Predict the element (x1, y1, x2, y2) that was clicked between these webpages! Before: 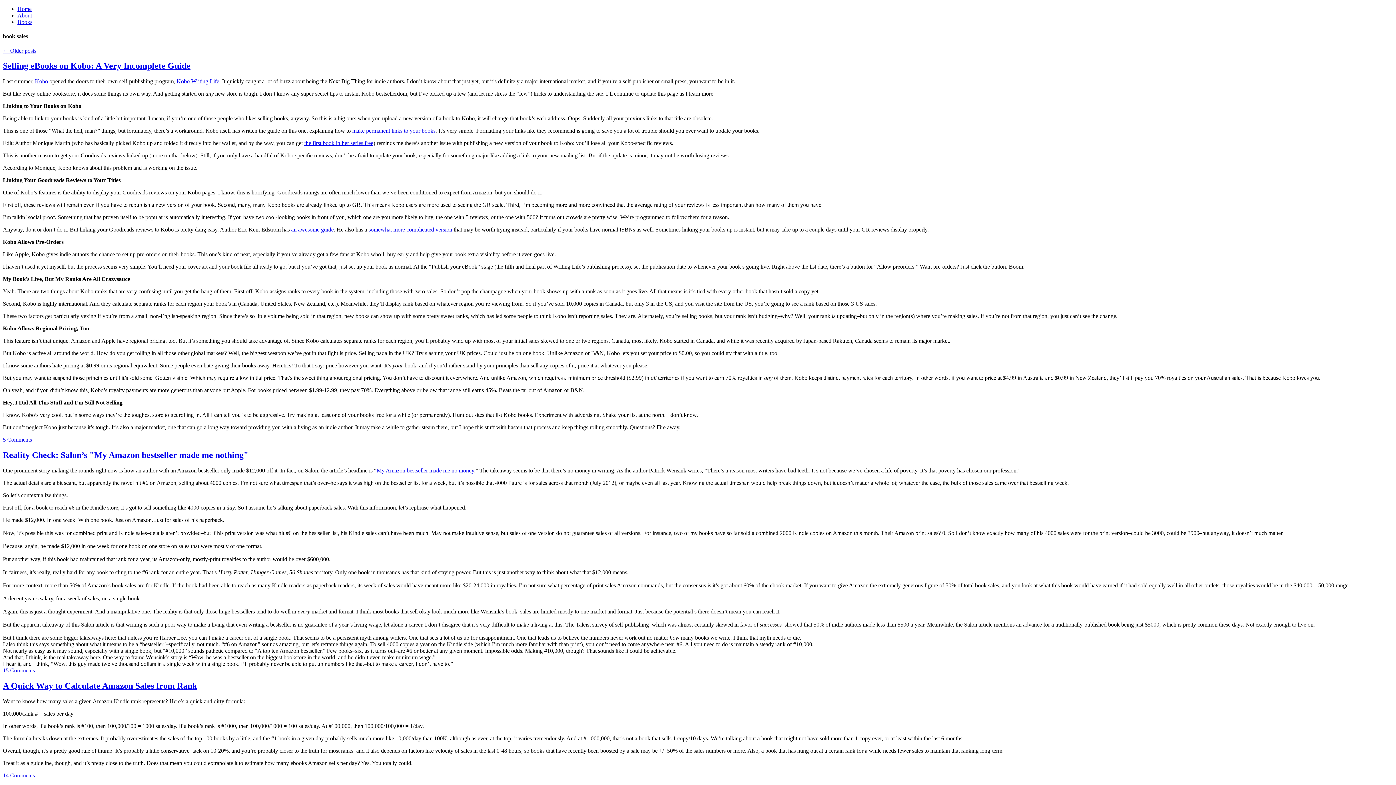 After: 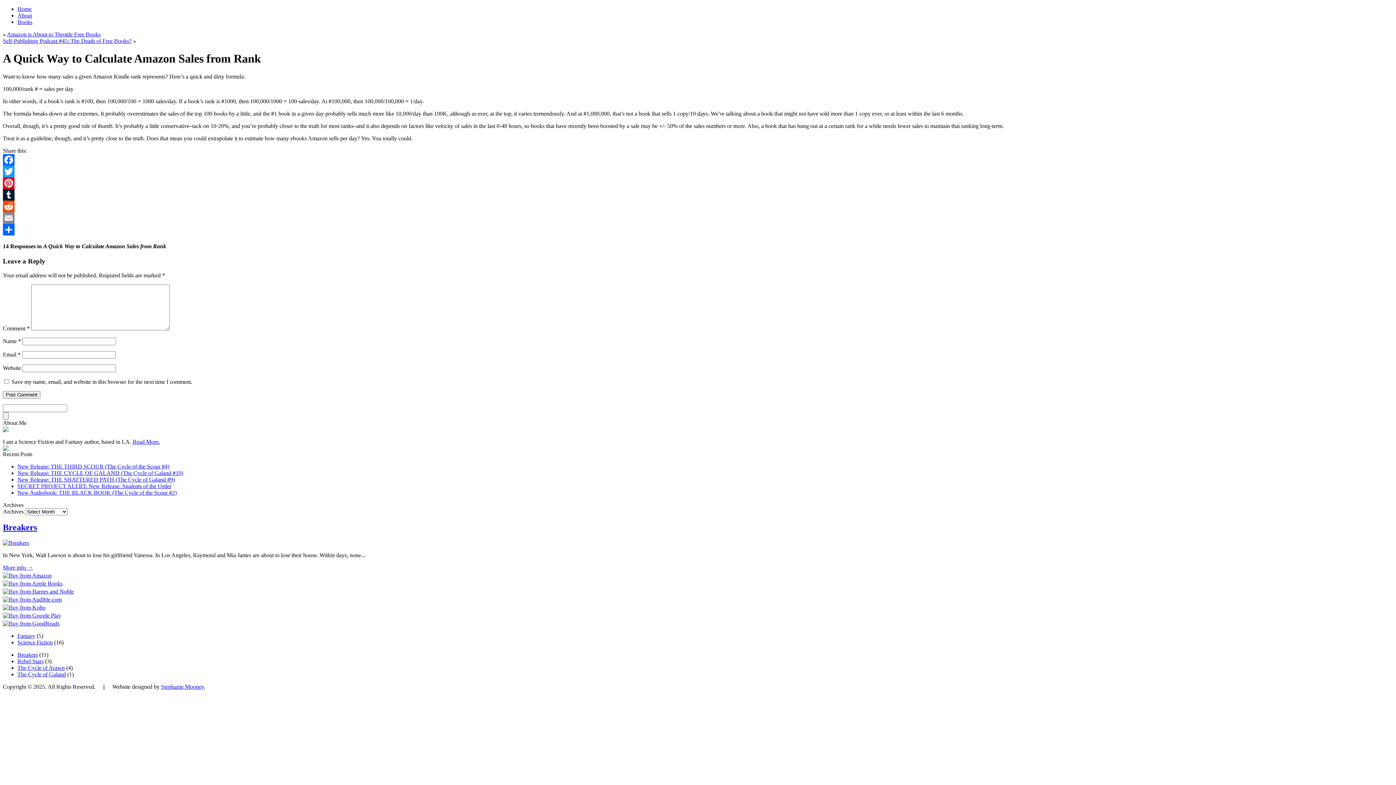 Action: bbox: (2, 772, 34, 778) label: 14 Comments